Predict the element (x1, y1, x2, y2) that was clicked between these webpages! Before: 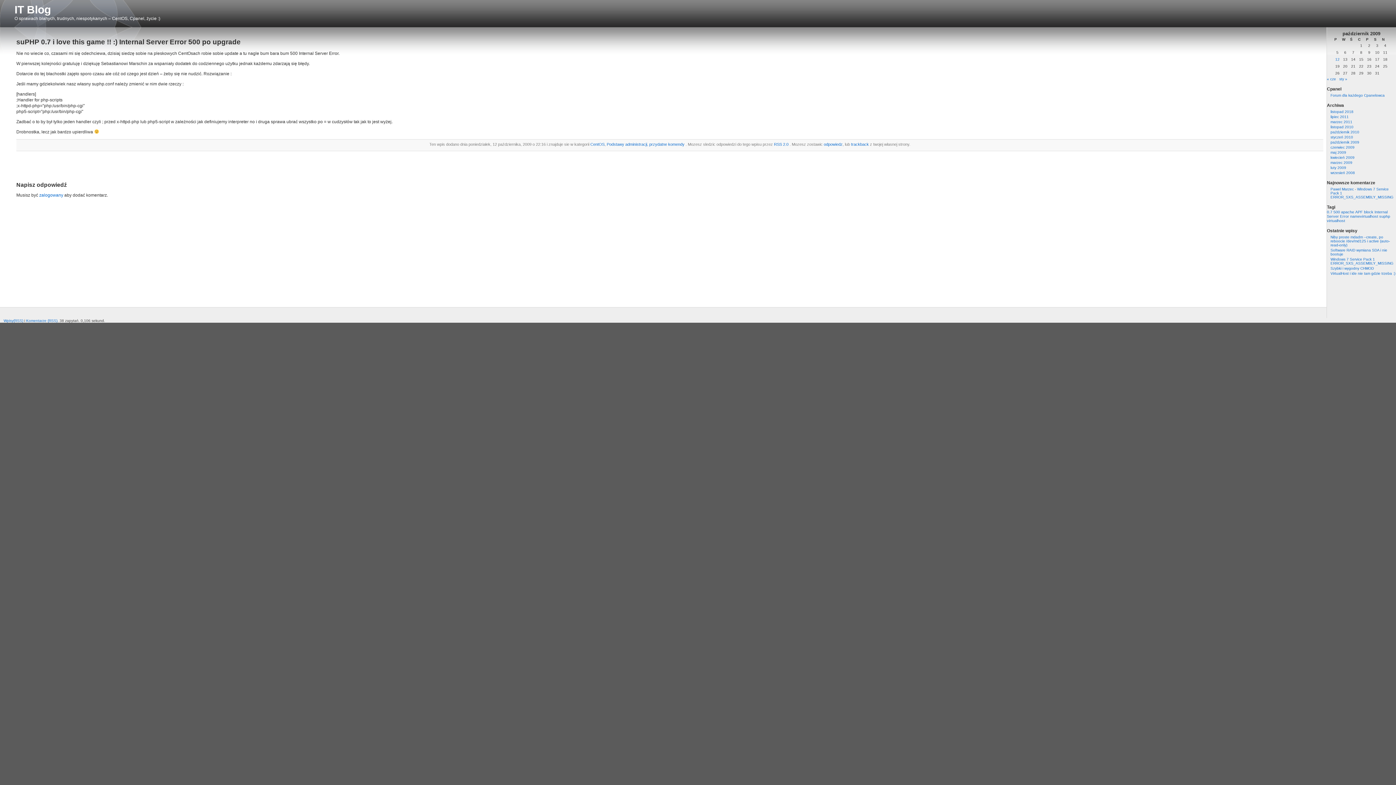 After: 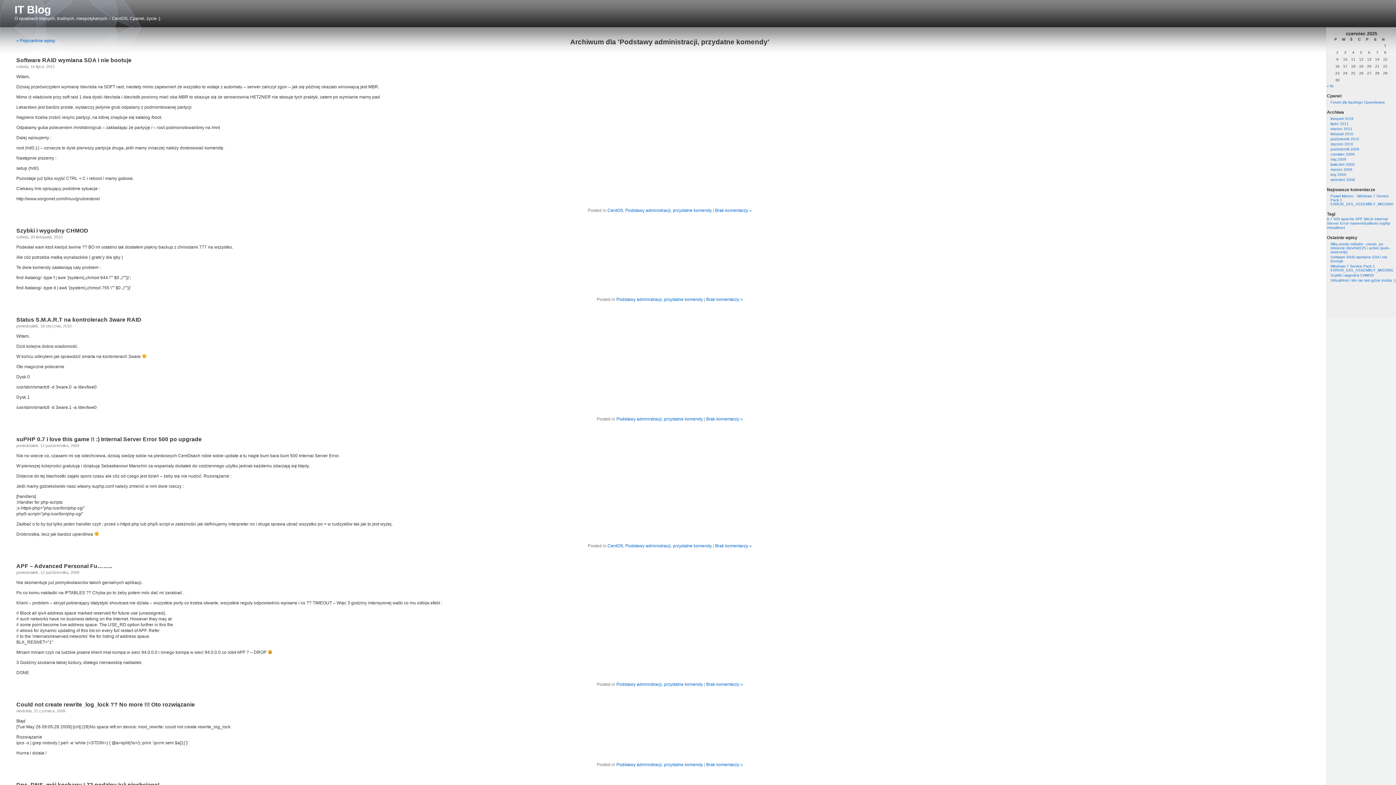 Action: bbox: (606, 142, 684, 146) label: Podstawy administracji, przydatne komendy